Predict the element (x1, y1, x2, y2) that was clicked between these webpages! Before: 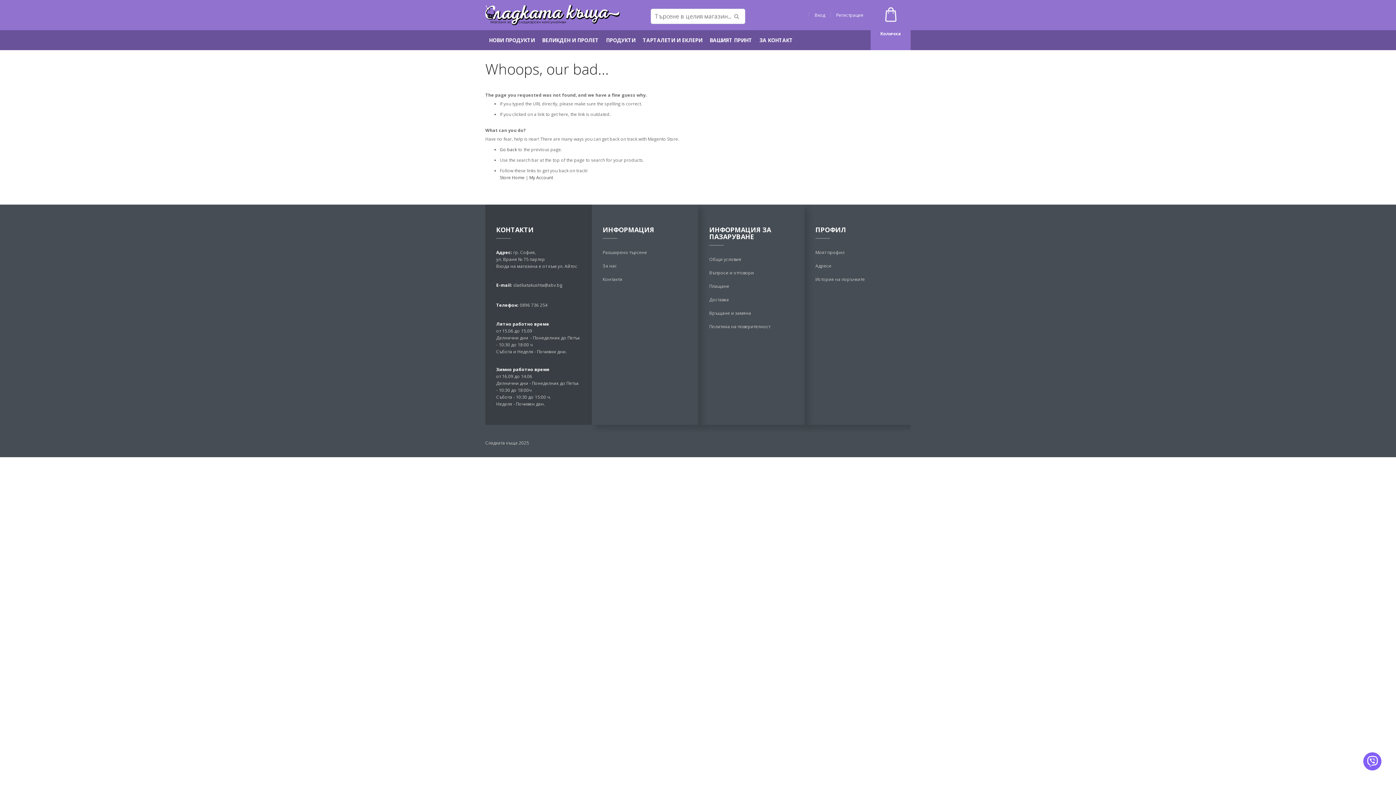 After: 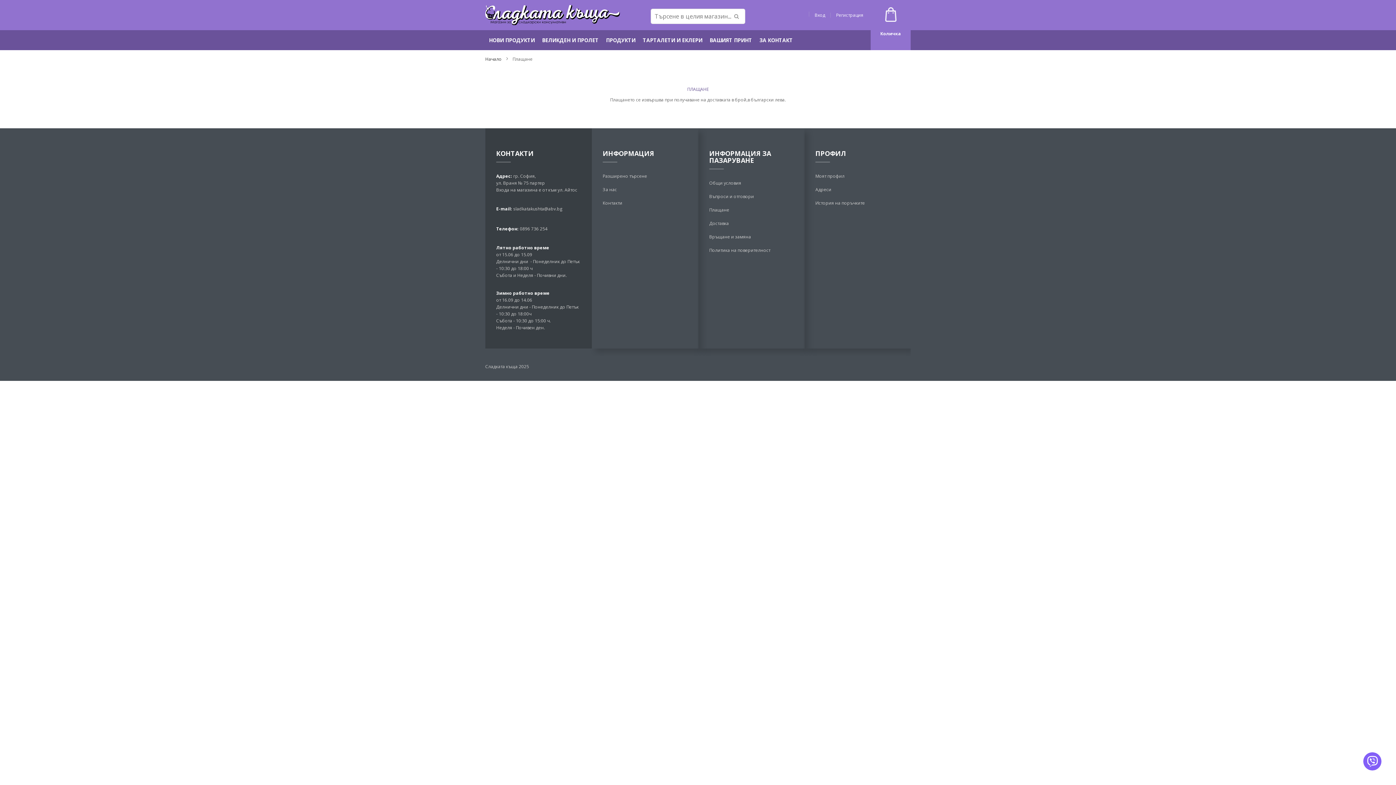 Action: label: Плащане bbox: (709, 281, 729, 290)